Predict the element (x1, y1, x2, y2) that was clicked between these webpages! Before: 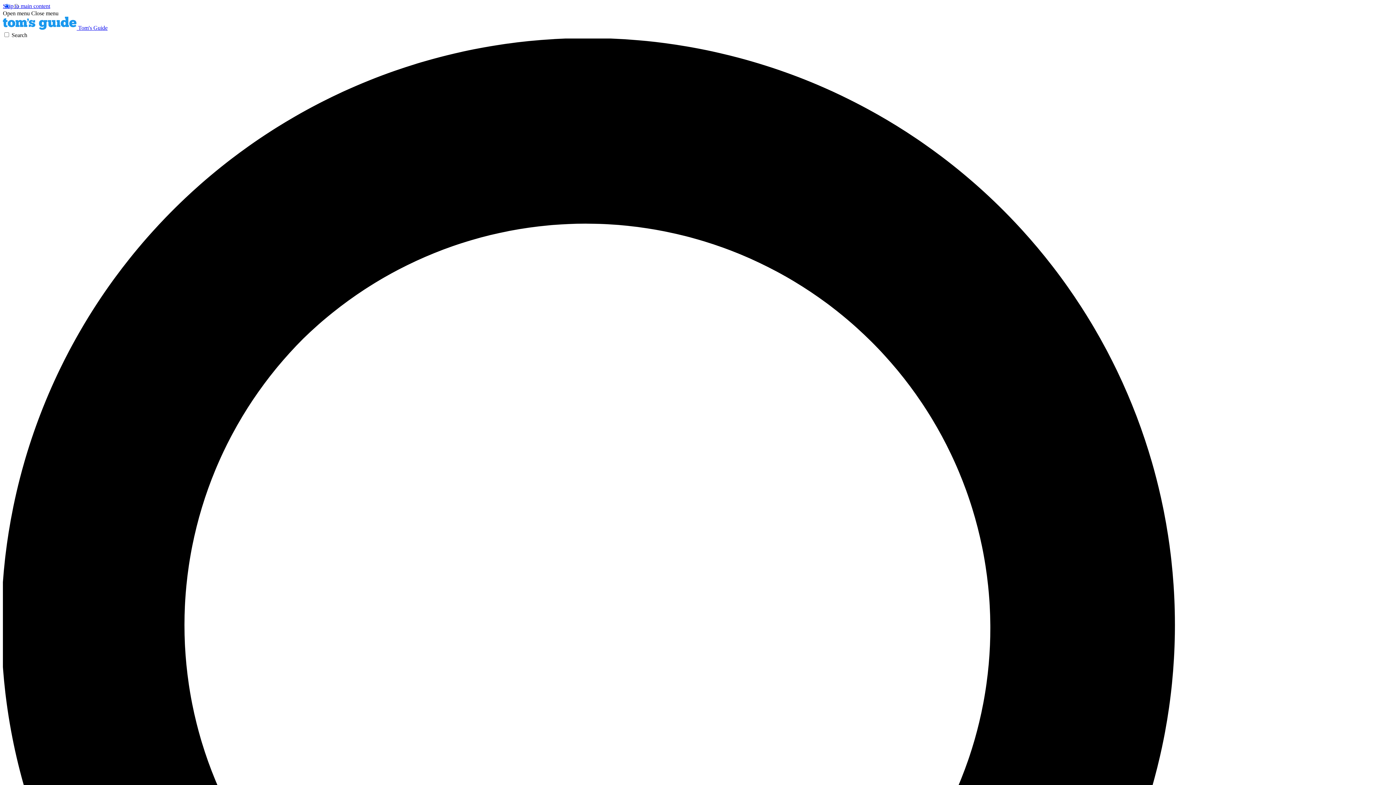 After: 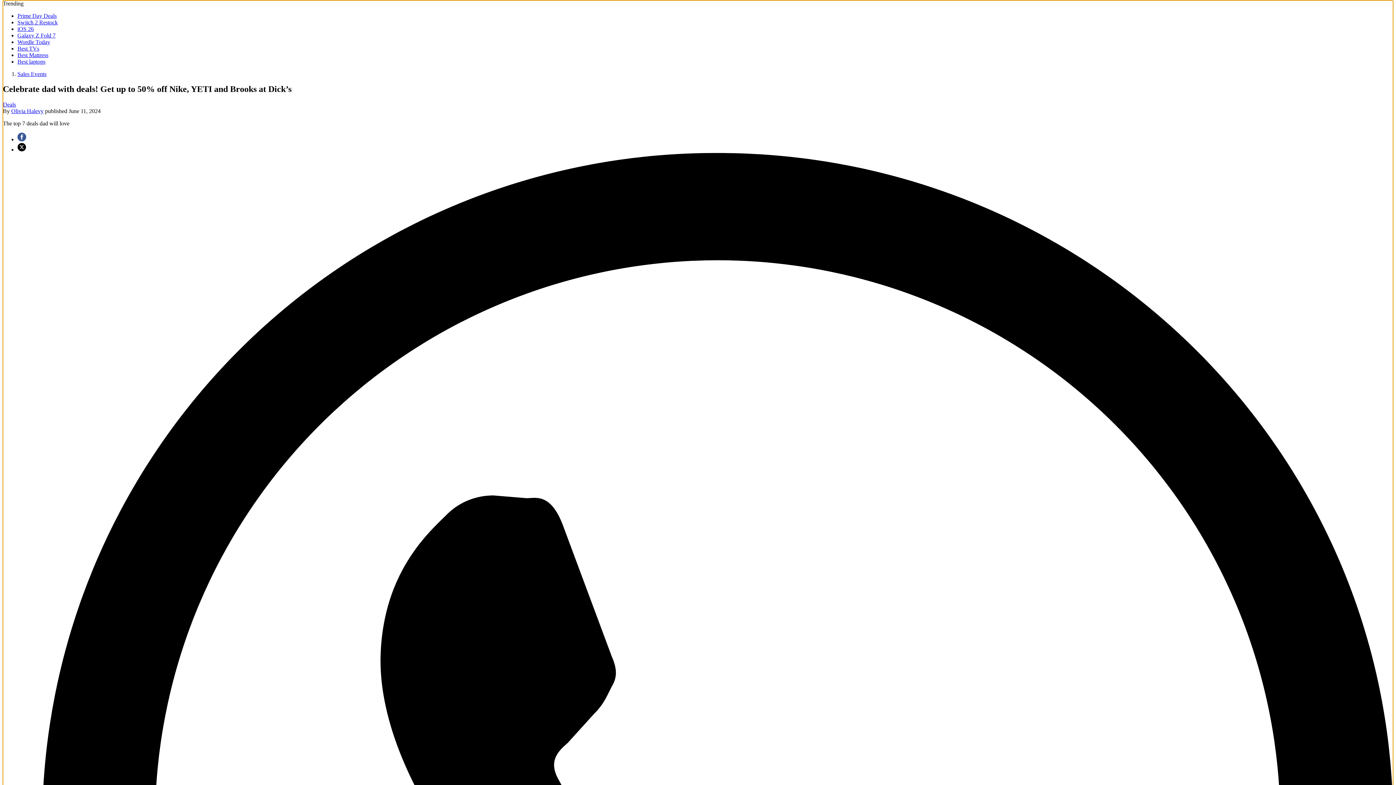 Action: label: Skip to main content bbox: (2, 2, 50, 9)